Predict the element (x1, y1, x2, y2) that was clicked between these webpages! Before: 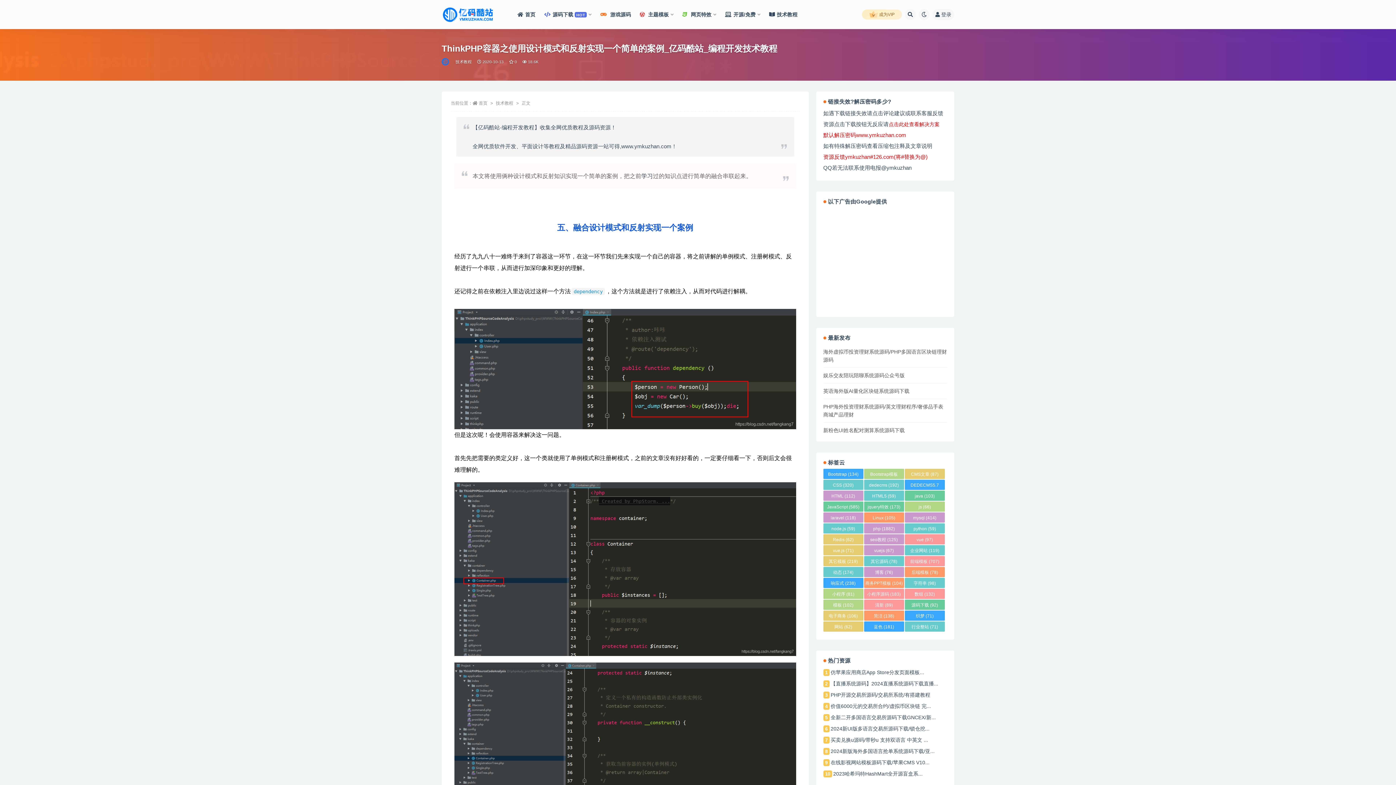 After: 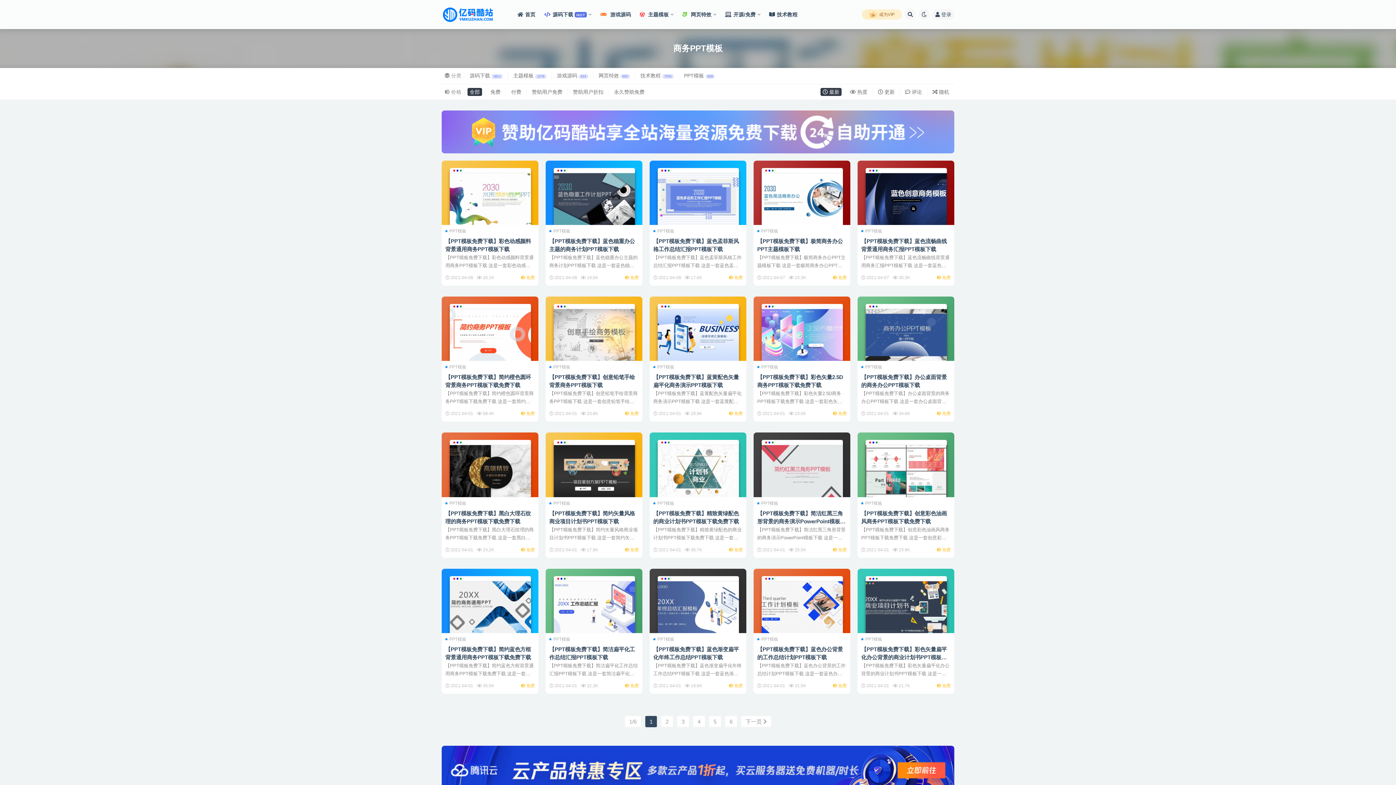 Action: label: 商务PPT模板 (104) bbox: (864, 578, 904, 588)